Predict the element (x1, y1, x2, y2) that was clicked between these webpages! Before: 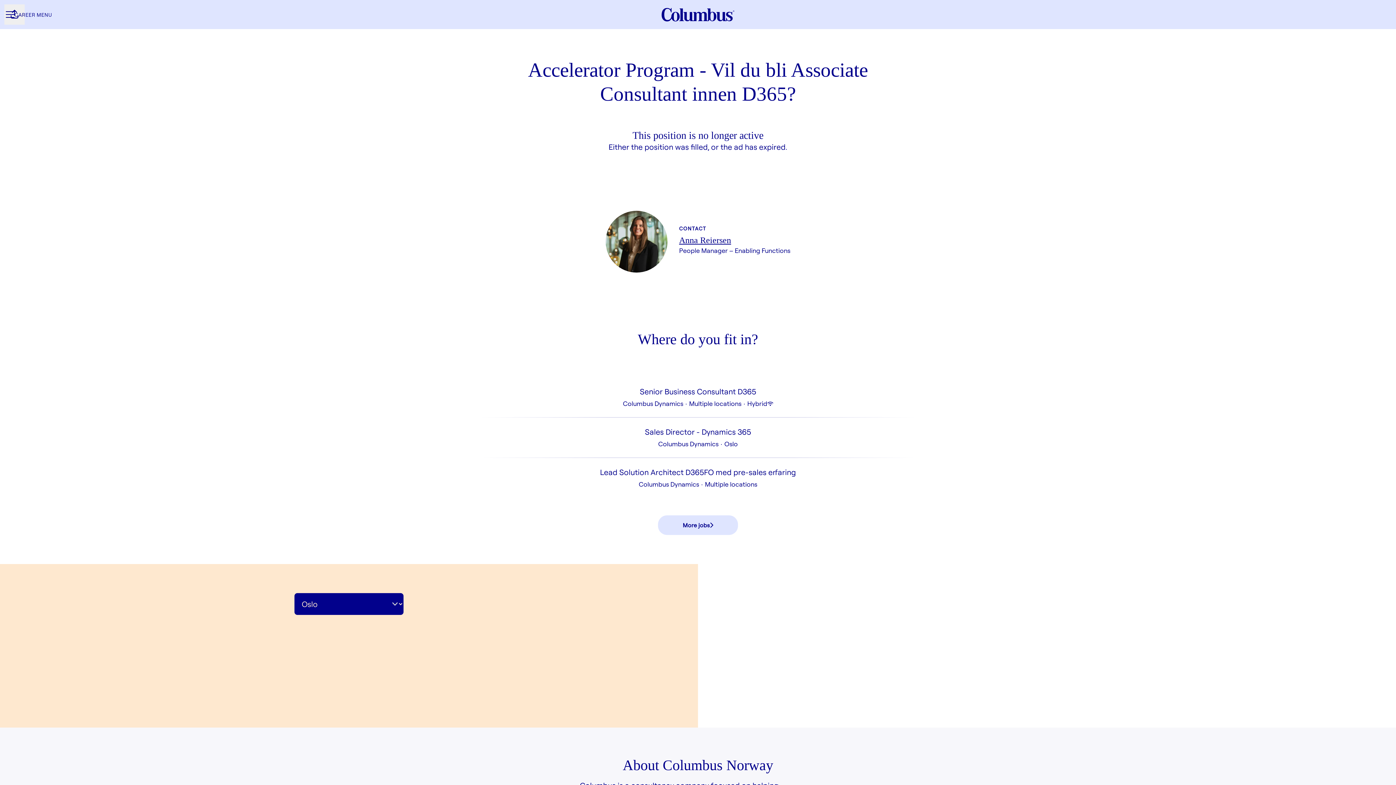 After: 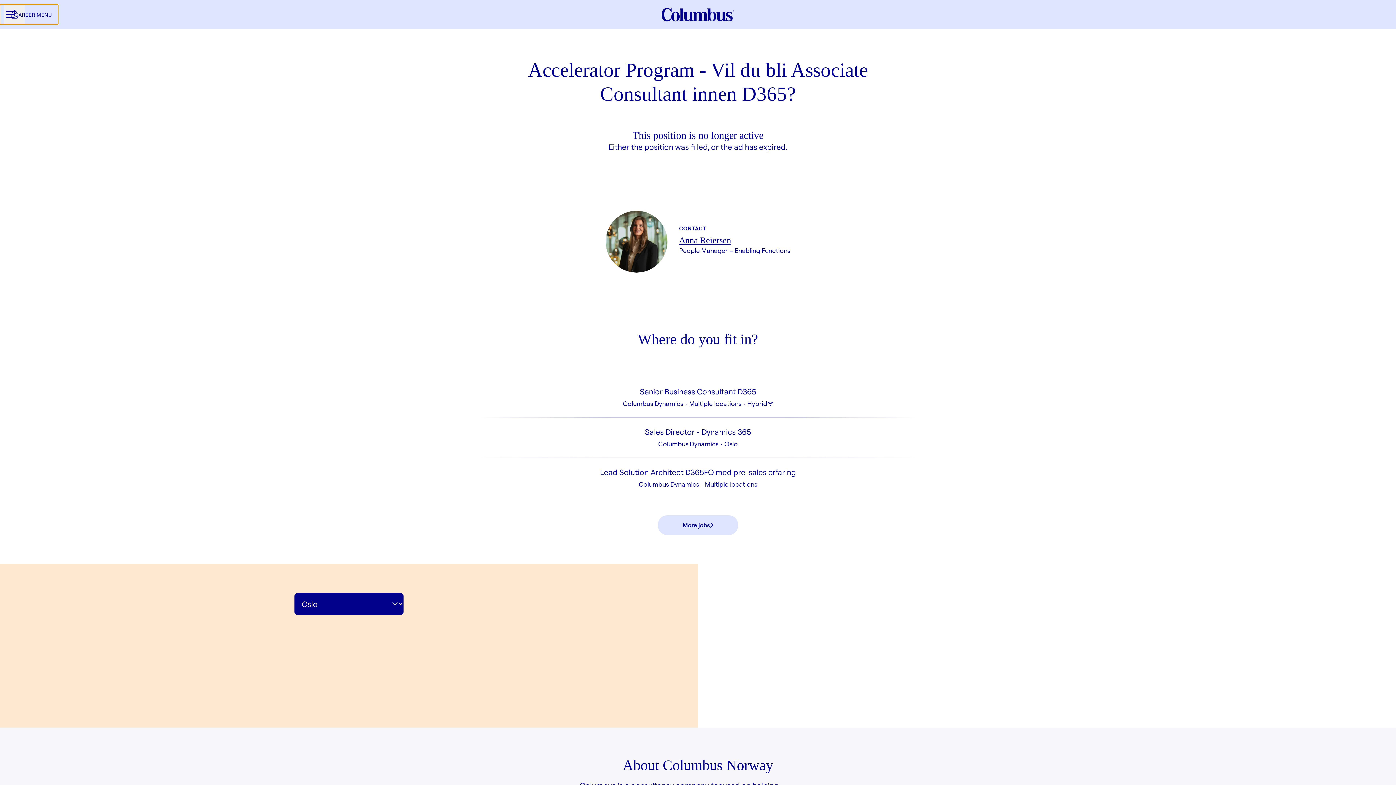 Action: bbox: (0, 4, 58, 24) label: CAREER MENU